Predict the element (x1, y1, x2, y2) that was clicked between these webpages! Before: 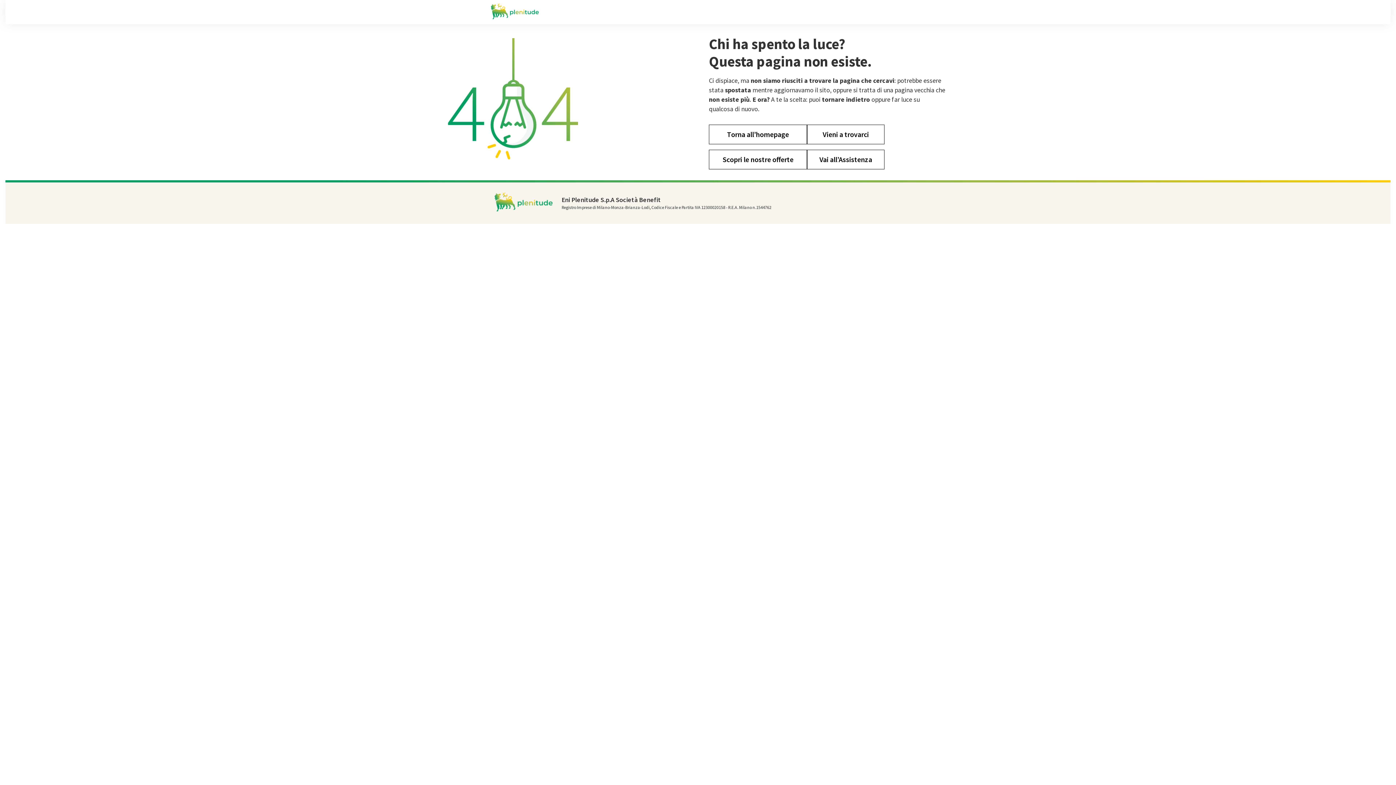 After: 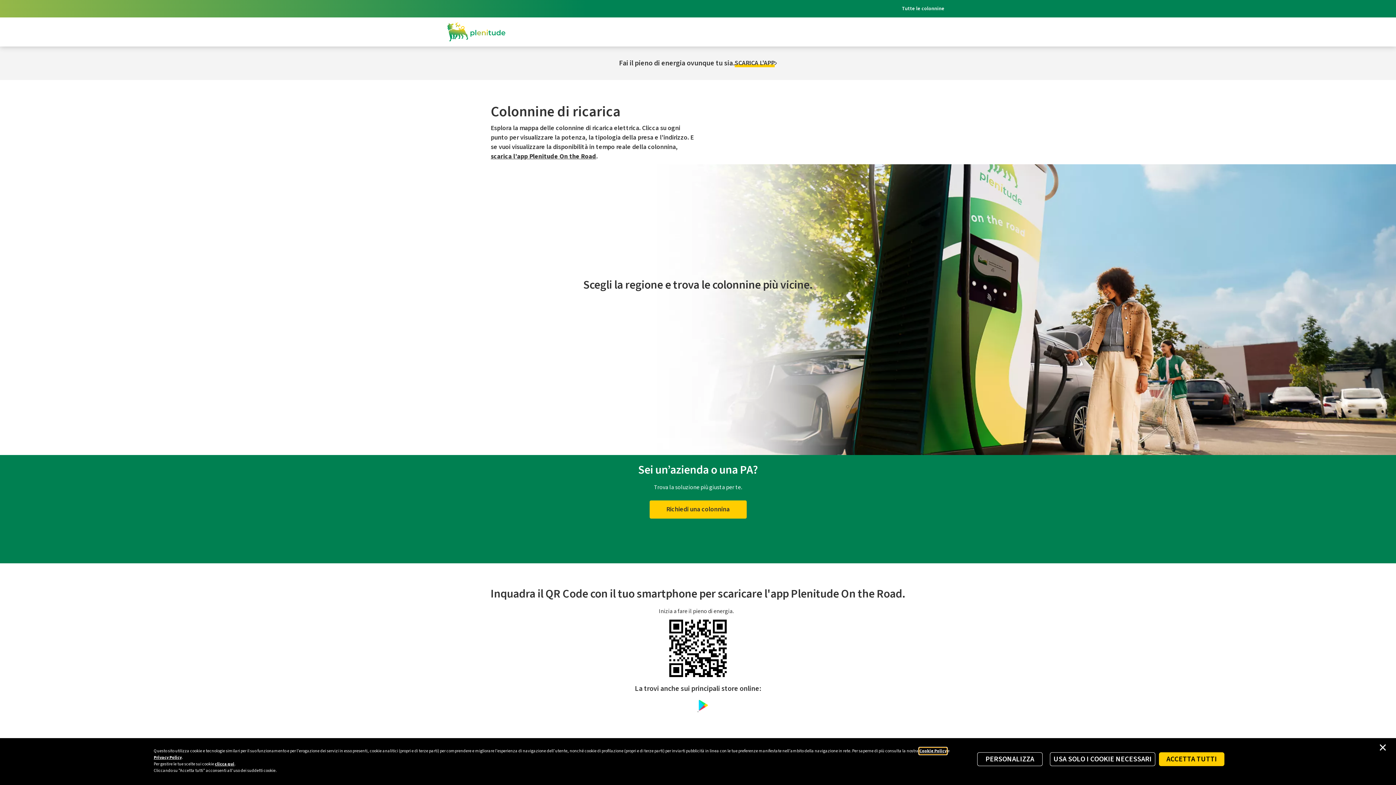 Action: bbox: (490, 3, 539, 19)